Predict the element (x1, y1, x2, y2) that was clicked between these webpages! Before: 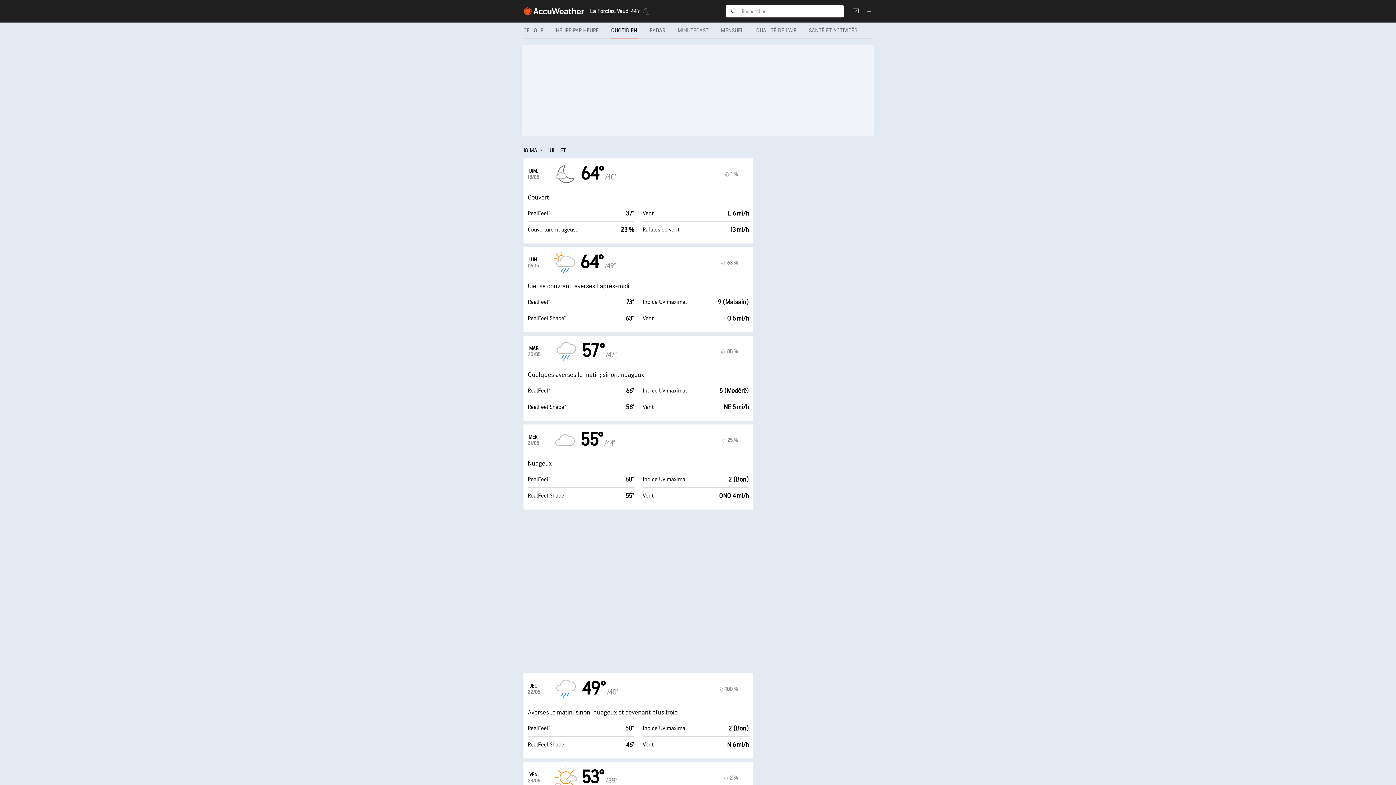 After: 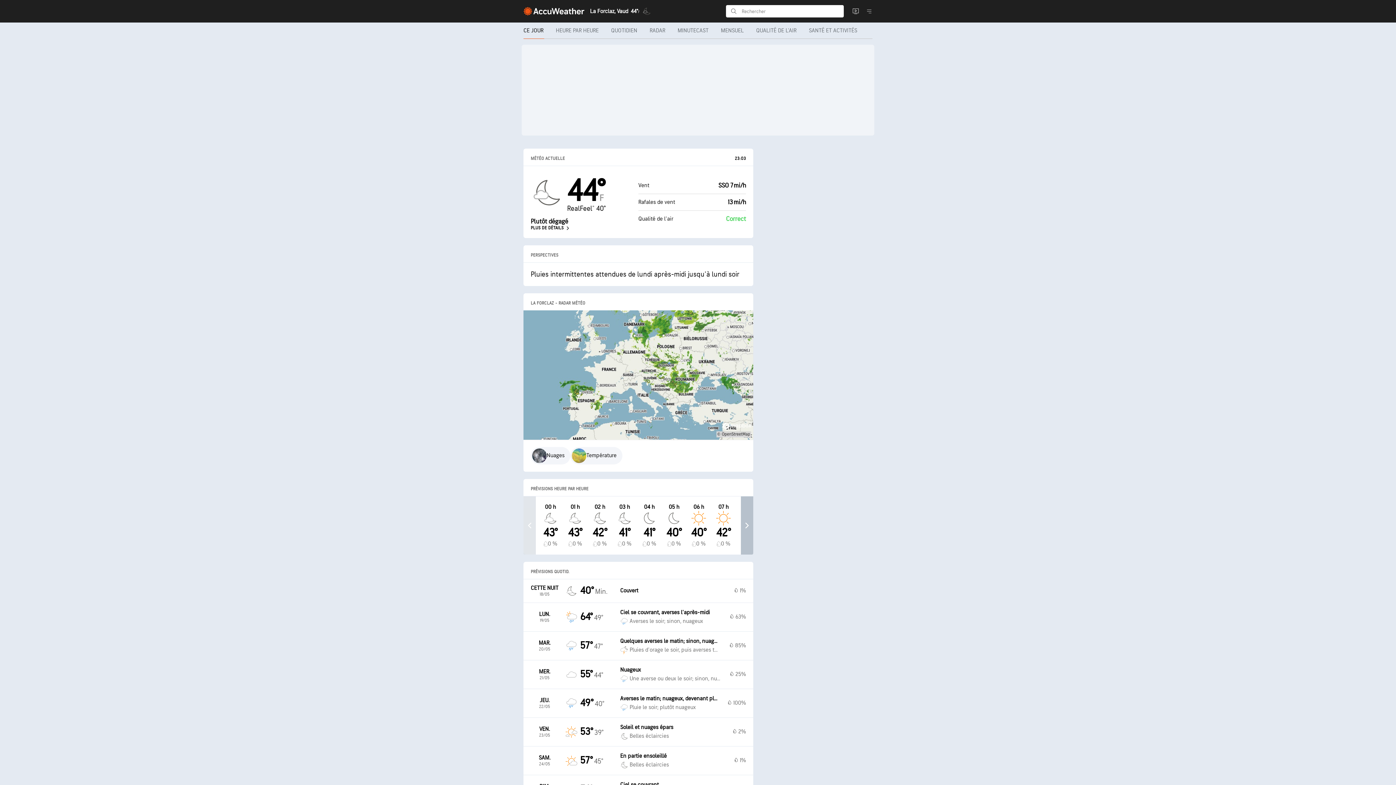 Action: label: CE JOUR bbox: (523, 22, 550, 38)